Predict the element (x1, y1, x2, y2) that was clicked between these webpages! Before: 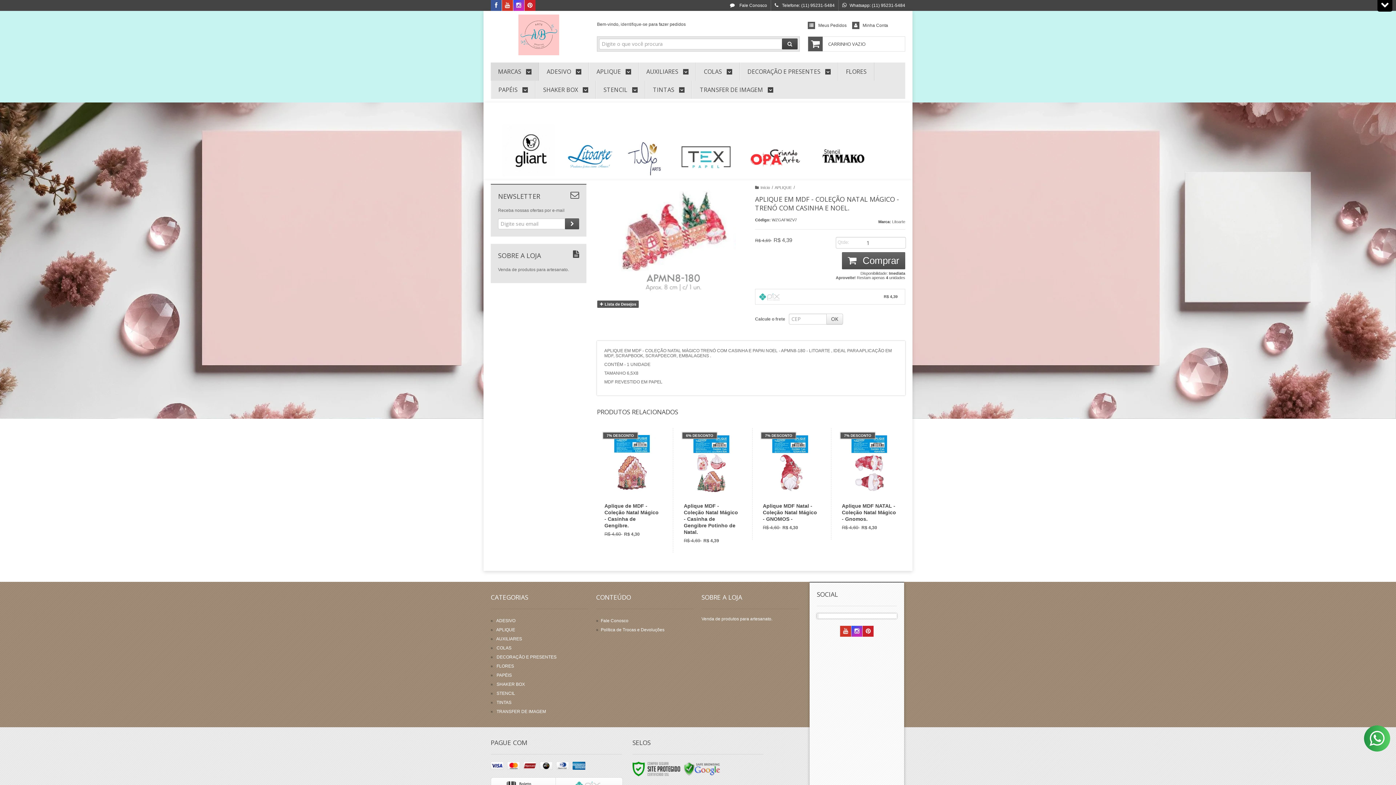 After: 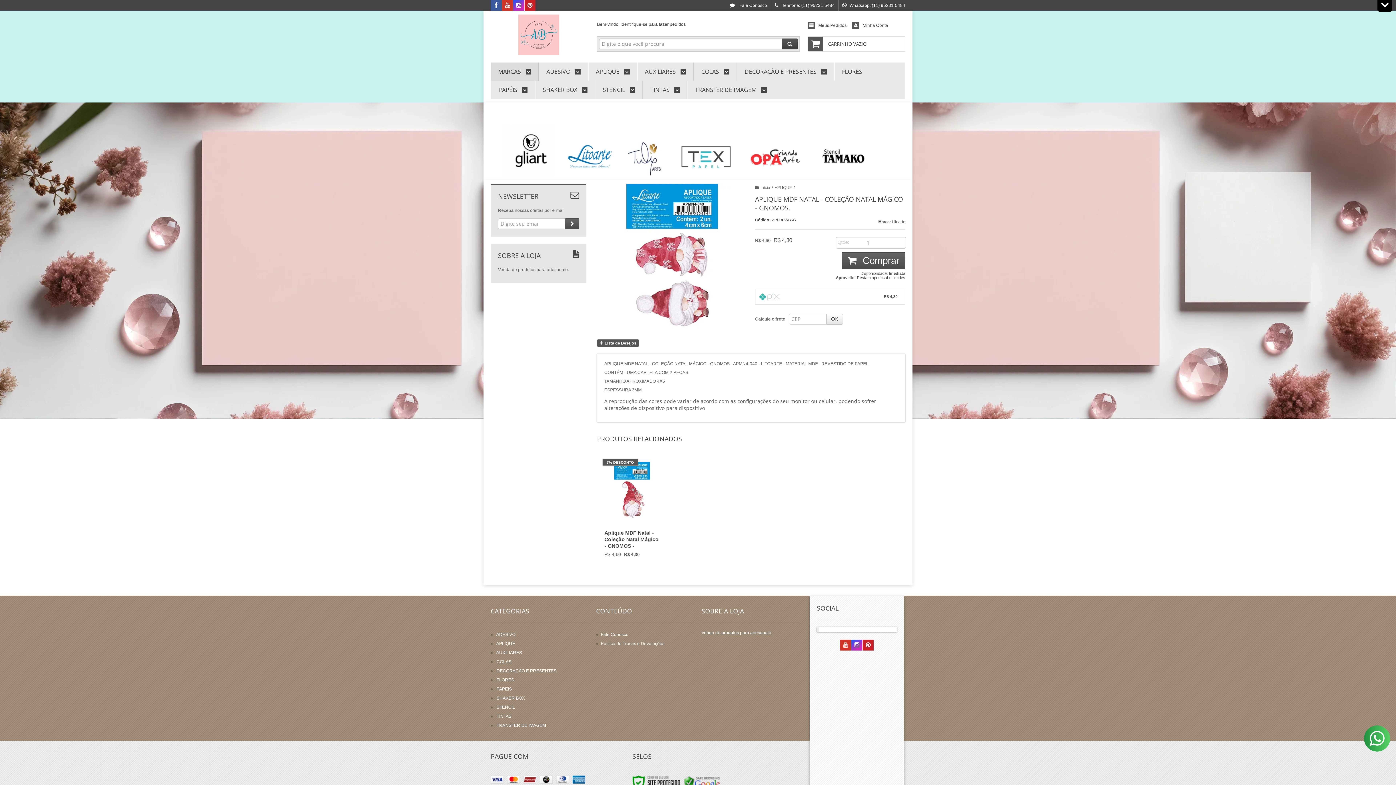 Action: bbox: (836, 428, 902, 540)